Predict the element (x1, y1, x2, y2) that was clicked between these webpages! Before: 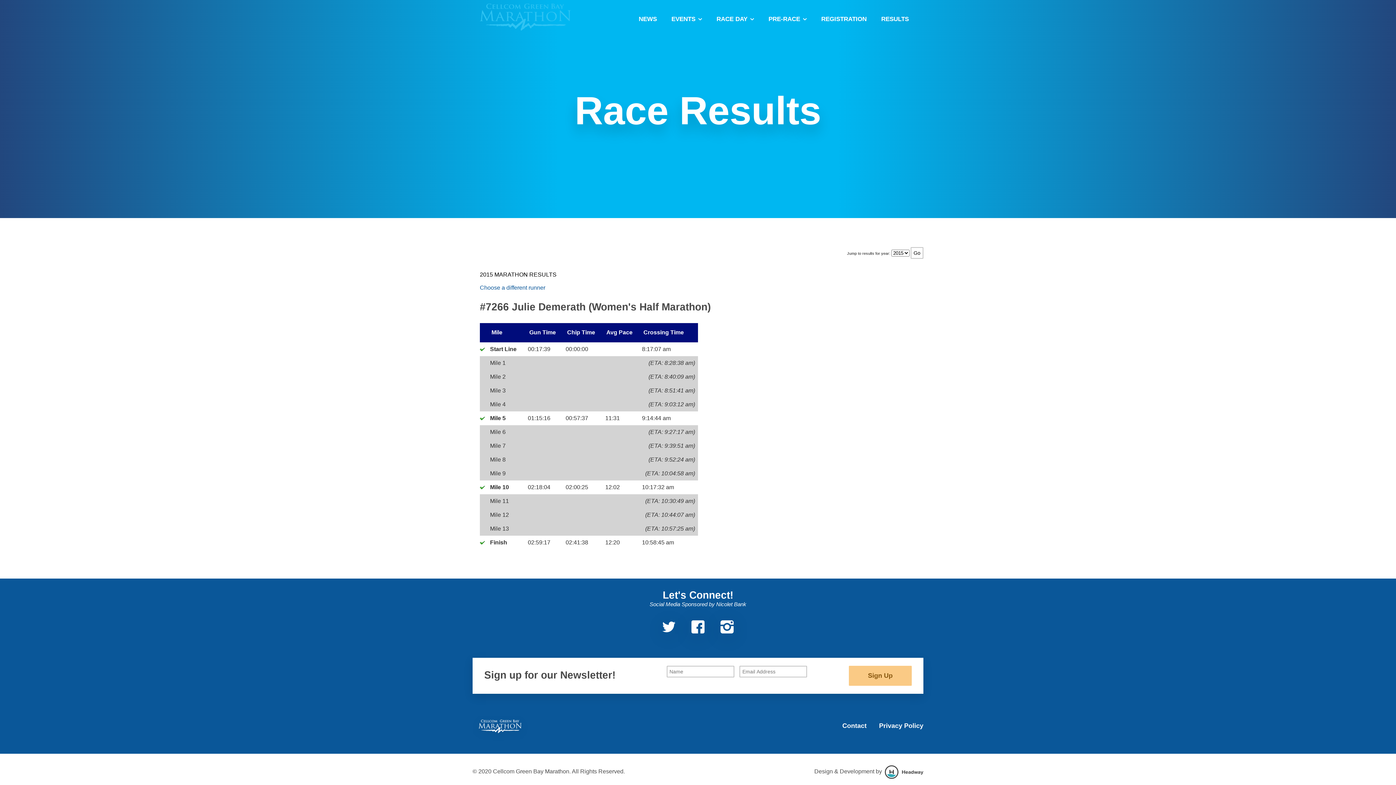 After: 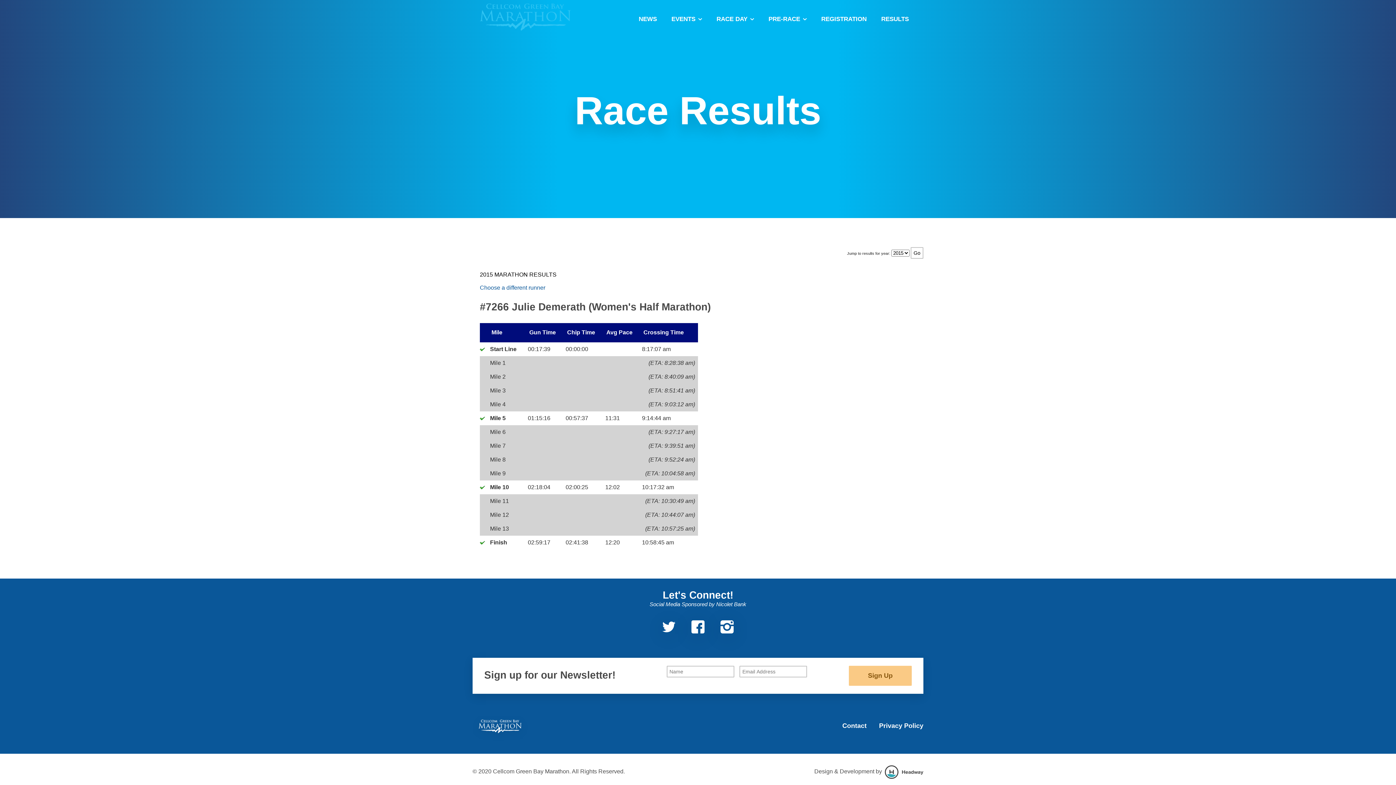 Action: bbox: (662, 620, 675, 633)